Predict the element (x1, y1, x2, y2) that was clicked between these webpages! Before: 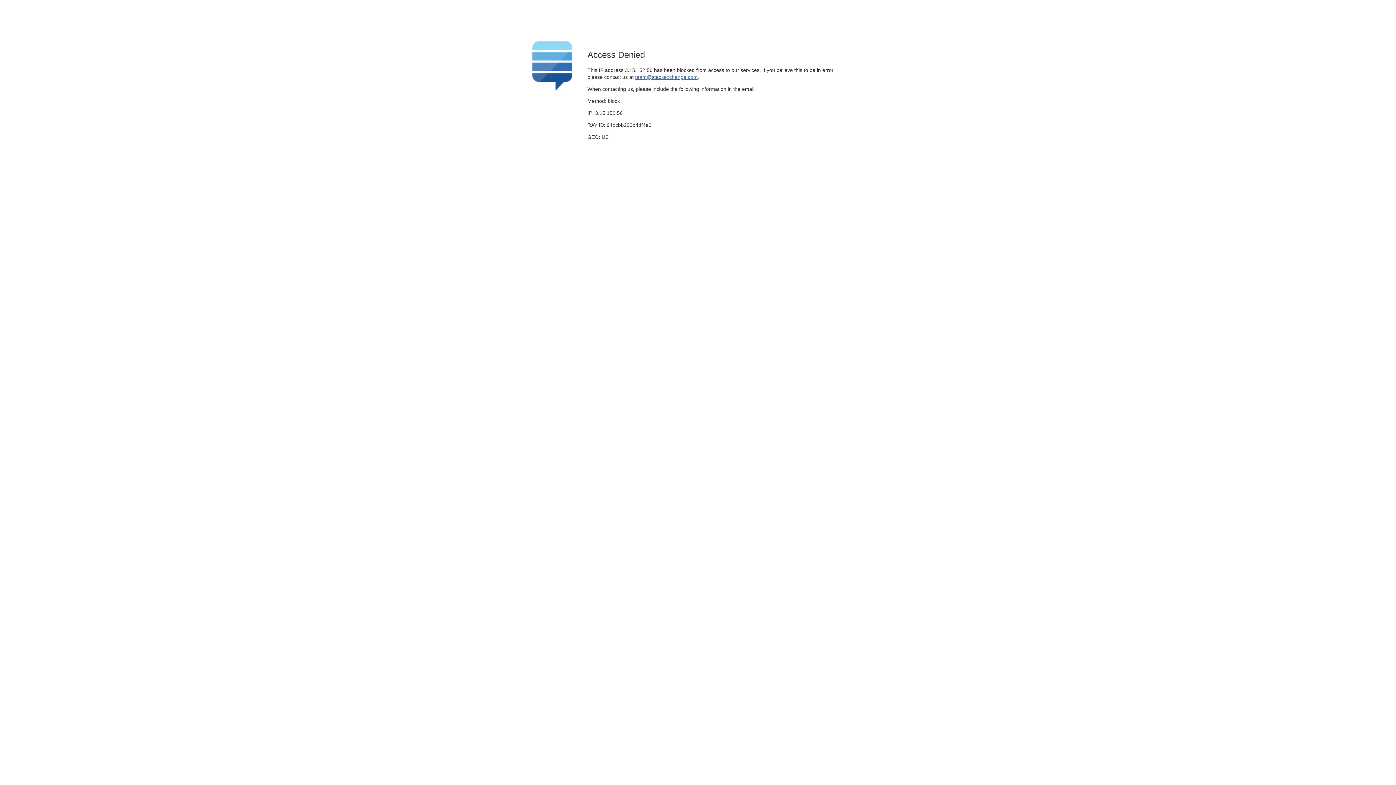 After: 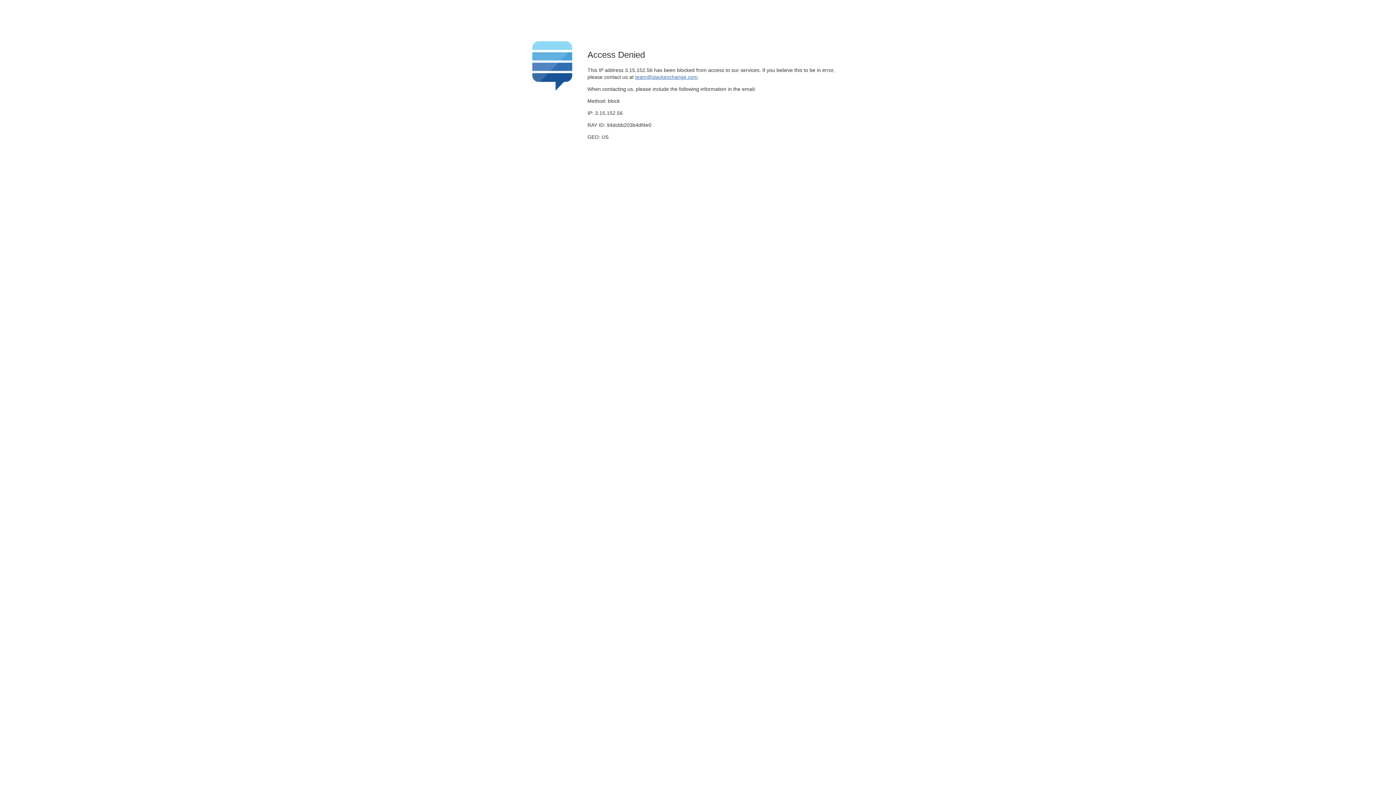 Action: label: team@stackexchange.com bbox: (635, 74, 697, 79)